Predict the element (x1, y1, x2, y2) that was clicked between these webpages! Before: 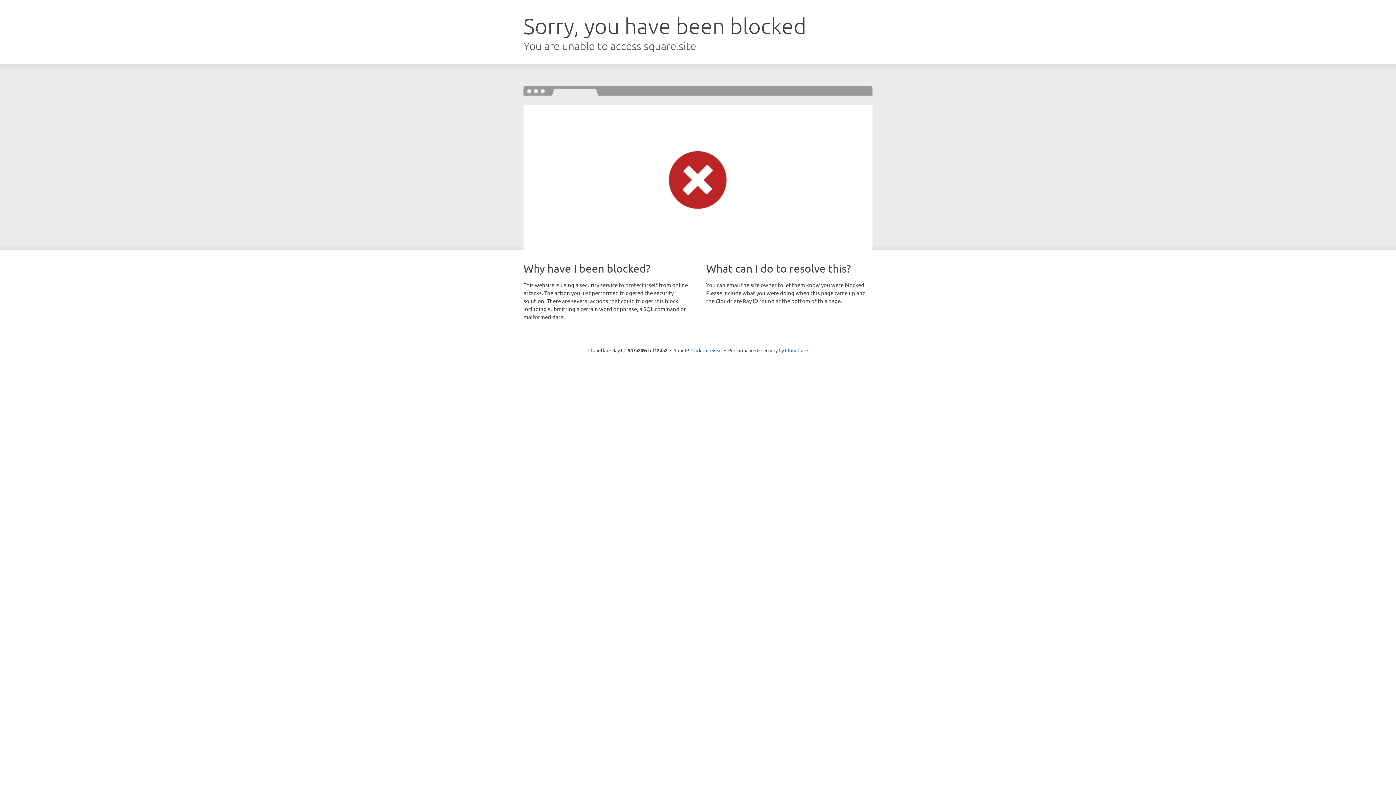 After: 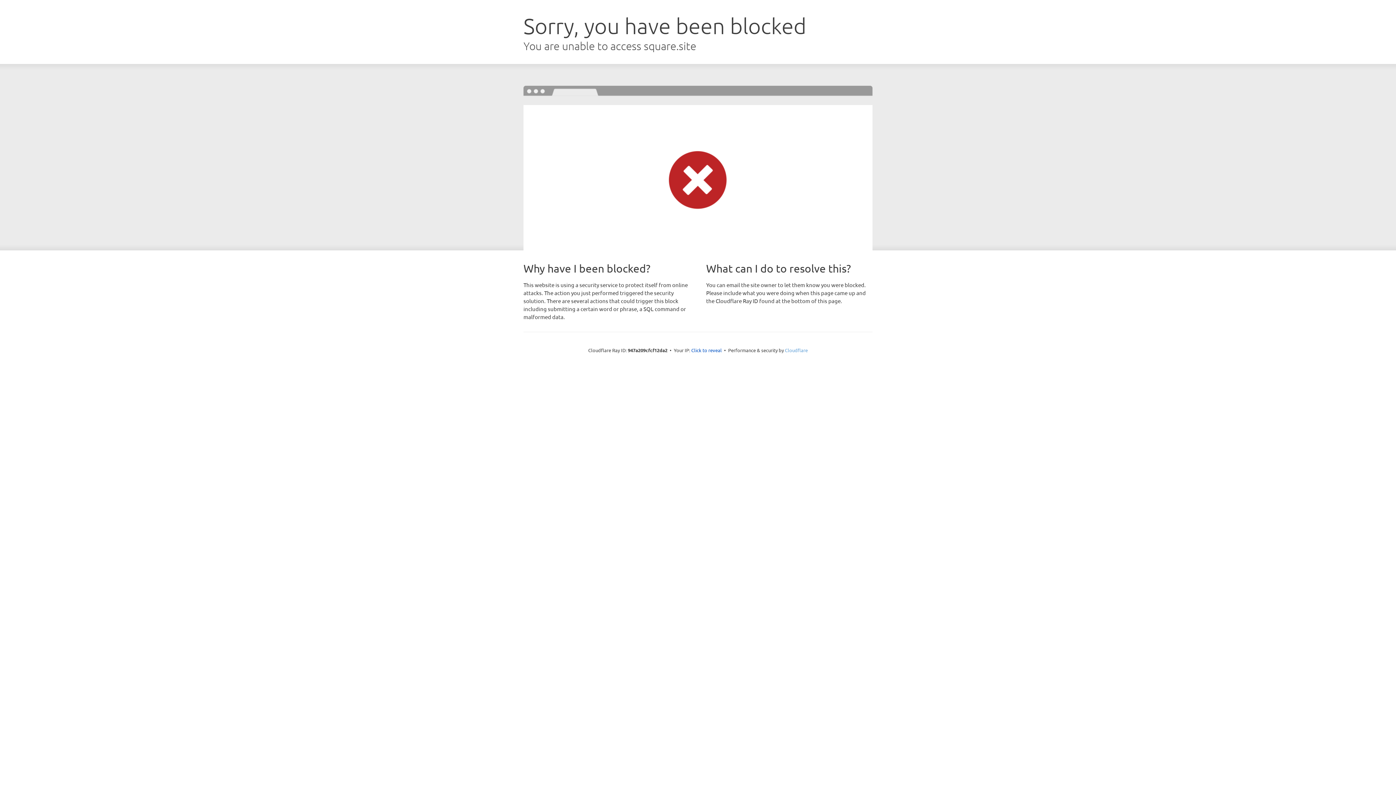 Action: label: Cloudflare bbox: (785, 347, 808, 353)